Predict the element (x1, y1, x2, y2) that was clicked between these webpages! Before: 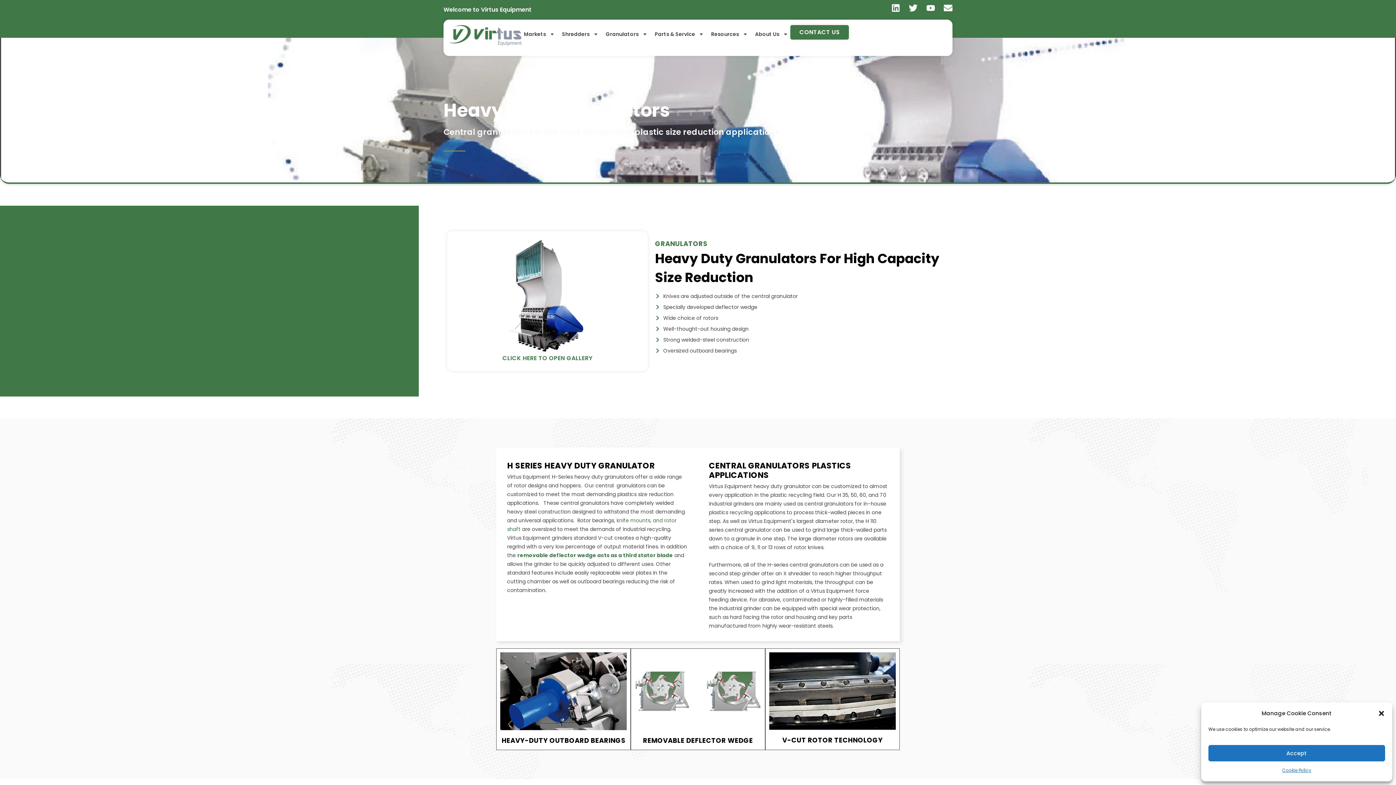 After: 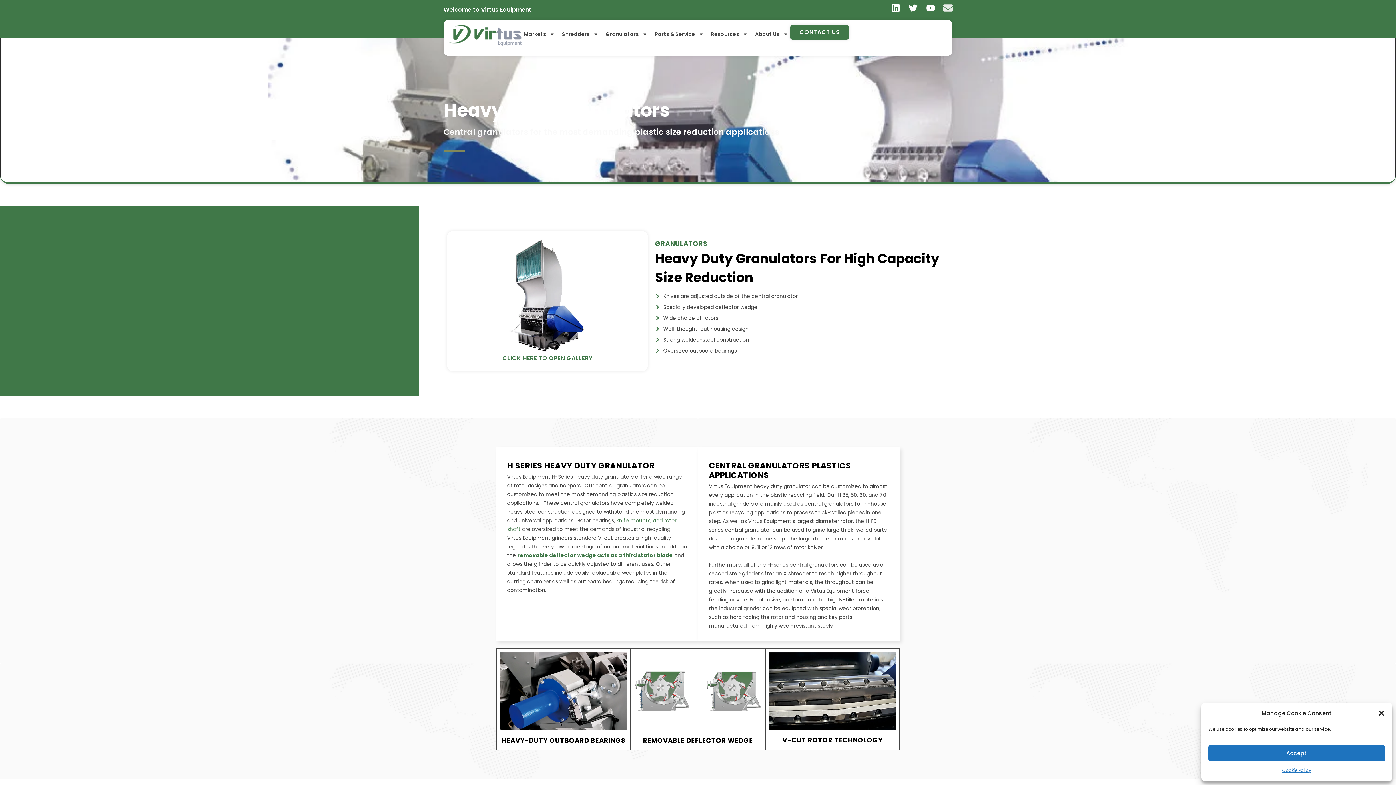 Action: bbox: (944, 3, 952, 12) label: Envelope